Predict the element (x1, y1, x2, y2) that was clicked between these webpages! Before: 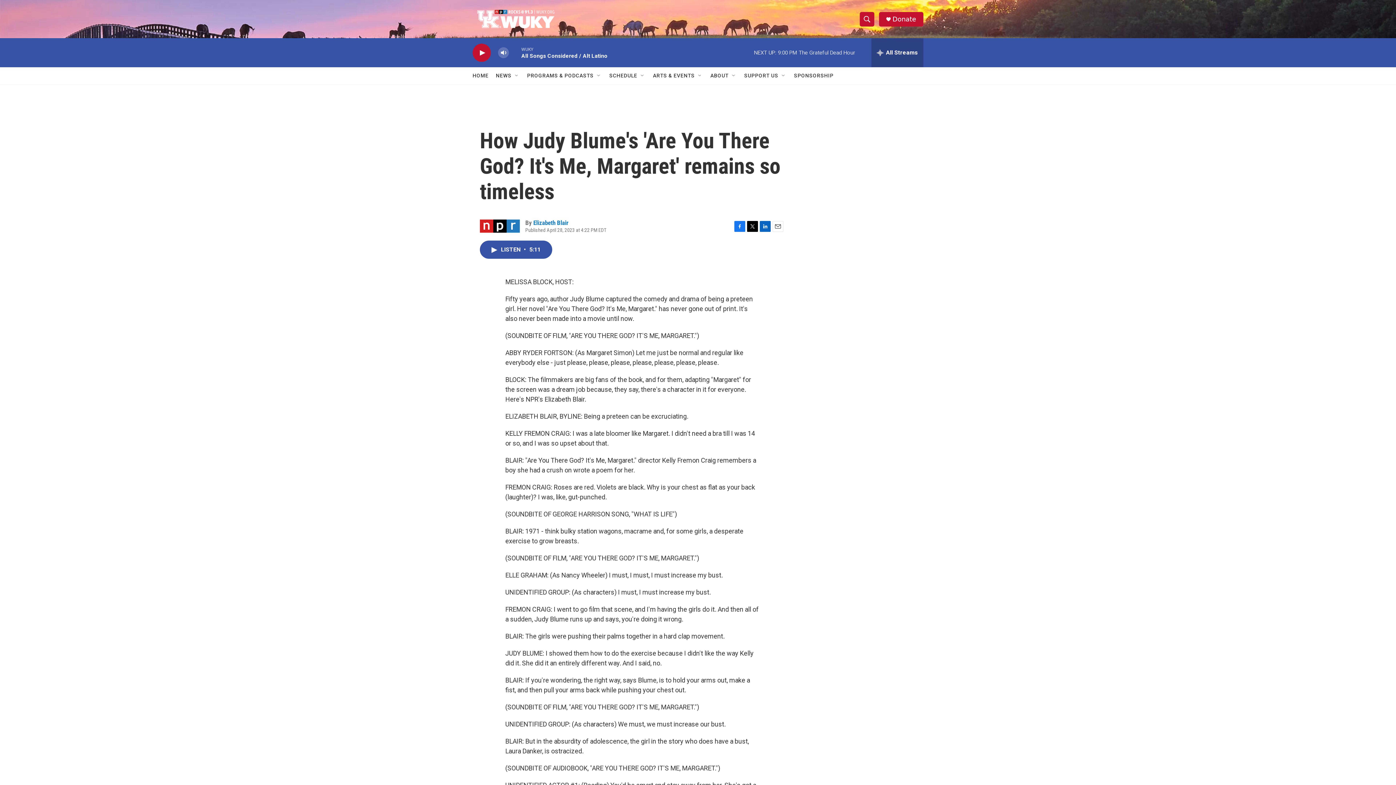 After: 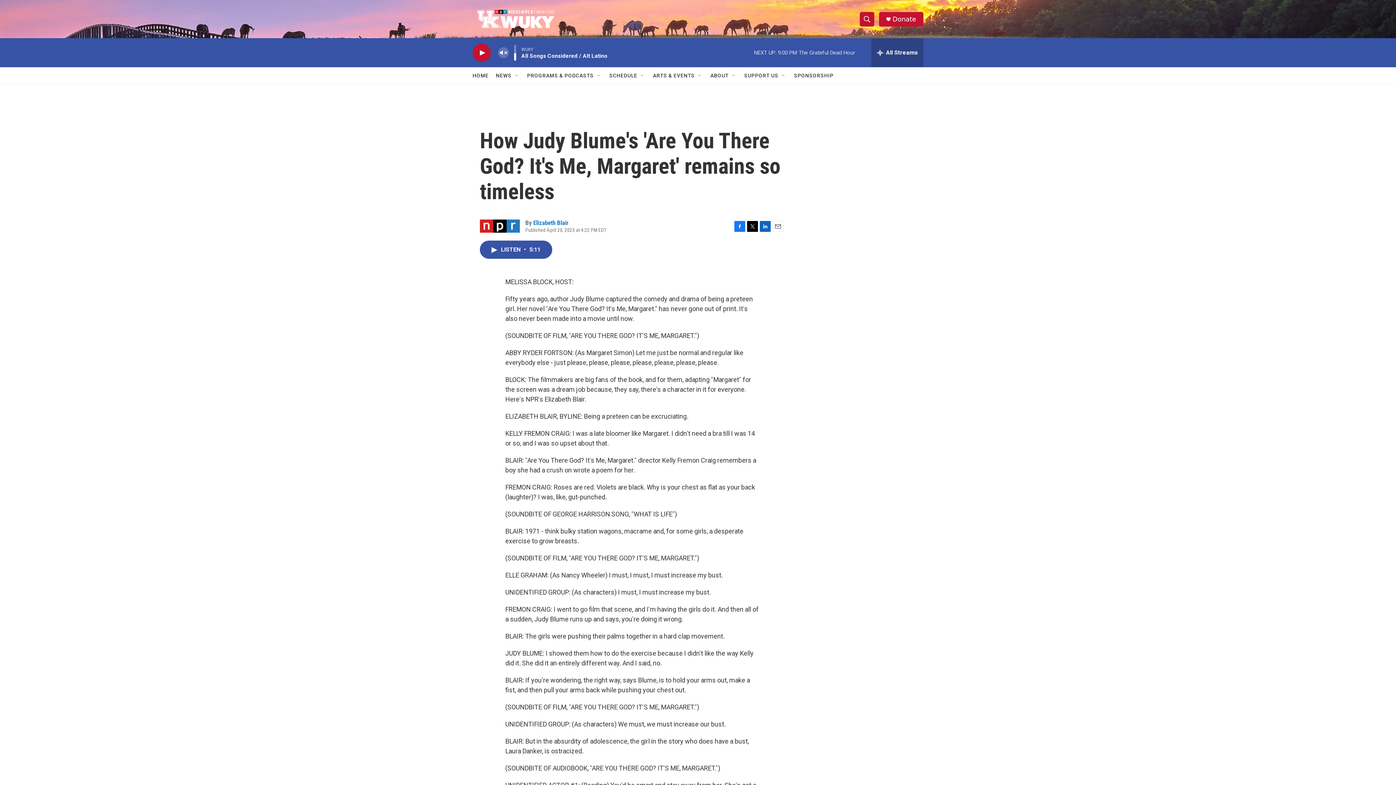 Action: bbox: (497, 44, 509, 60) label: volume